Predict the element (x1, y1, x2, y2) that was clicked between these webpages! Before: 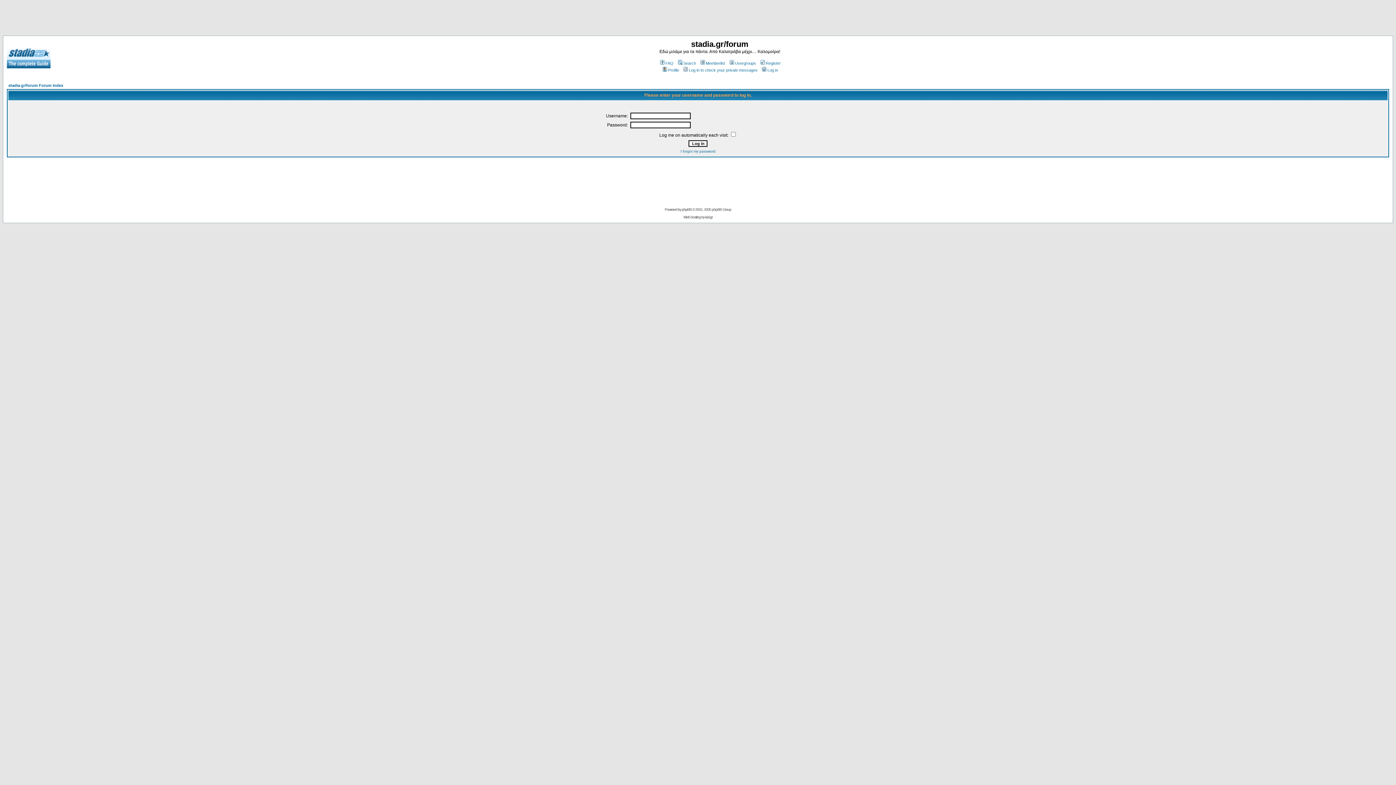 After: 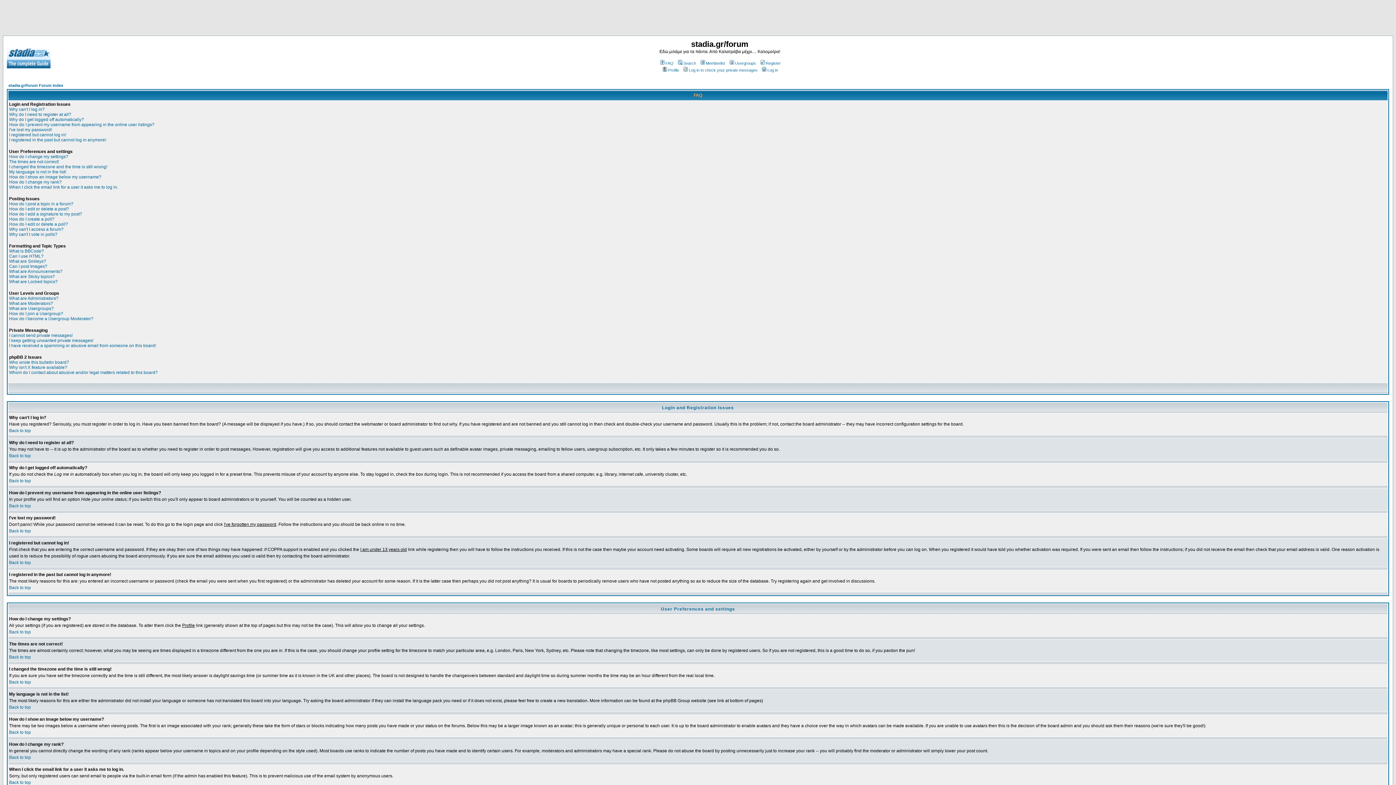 Action: label: FAQ bbox: (659, 61, 673, 65)